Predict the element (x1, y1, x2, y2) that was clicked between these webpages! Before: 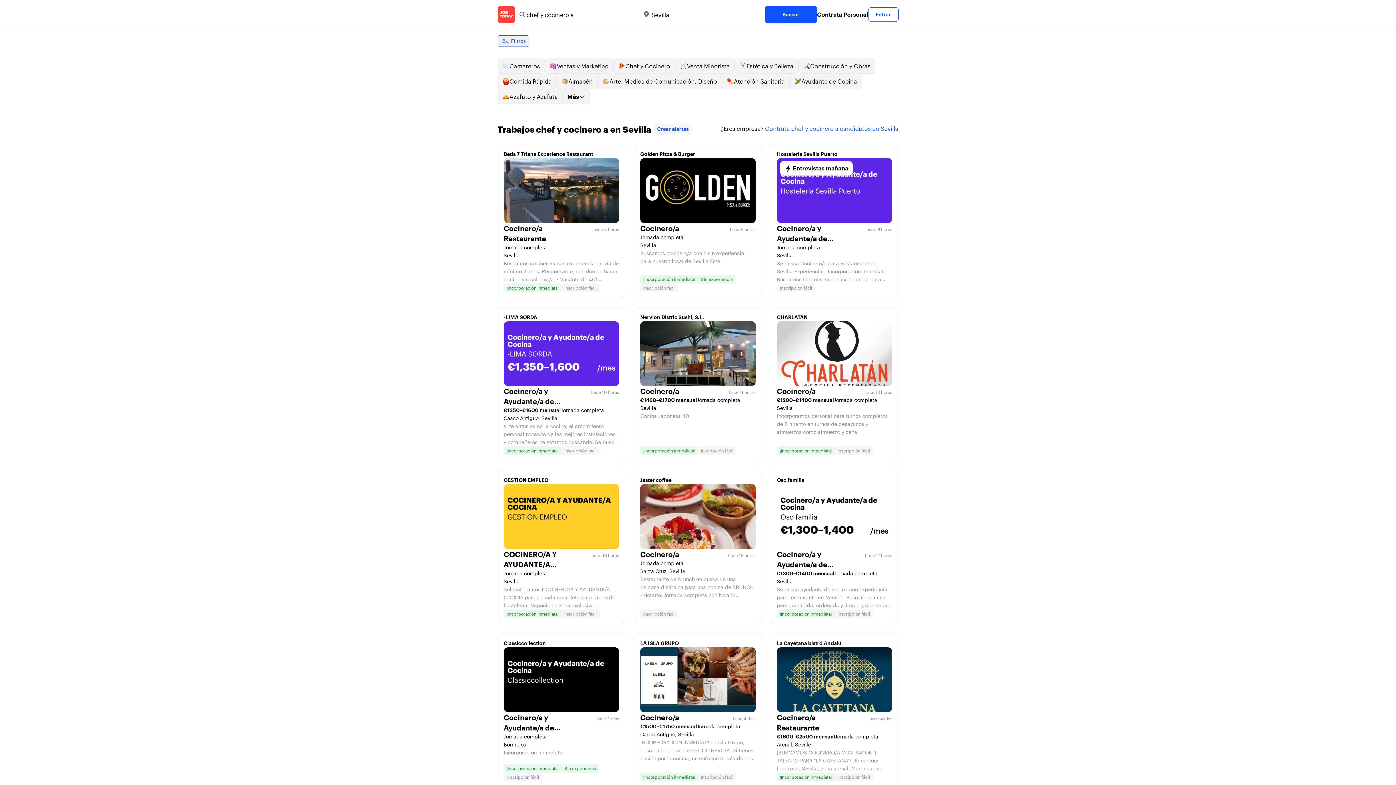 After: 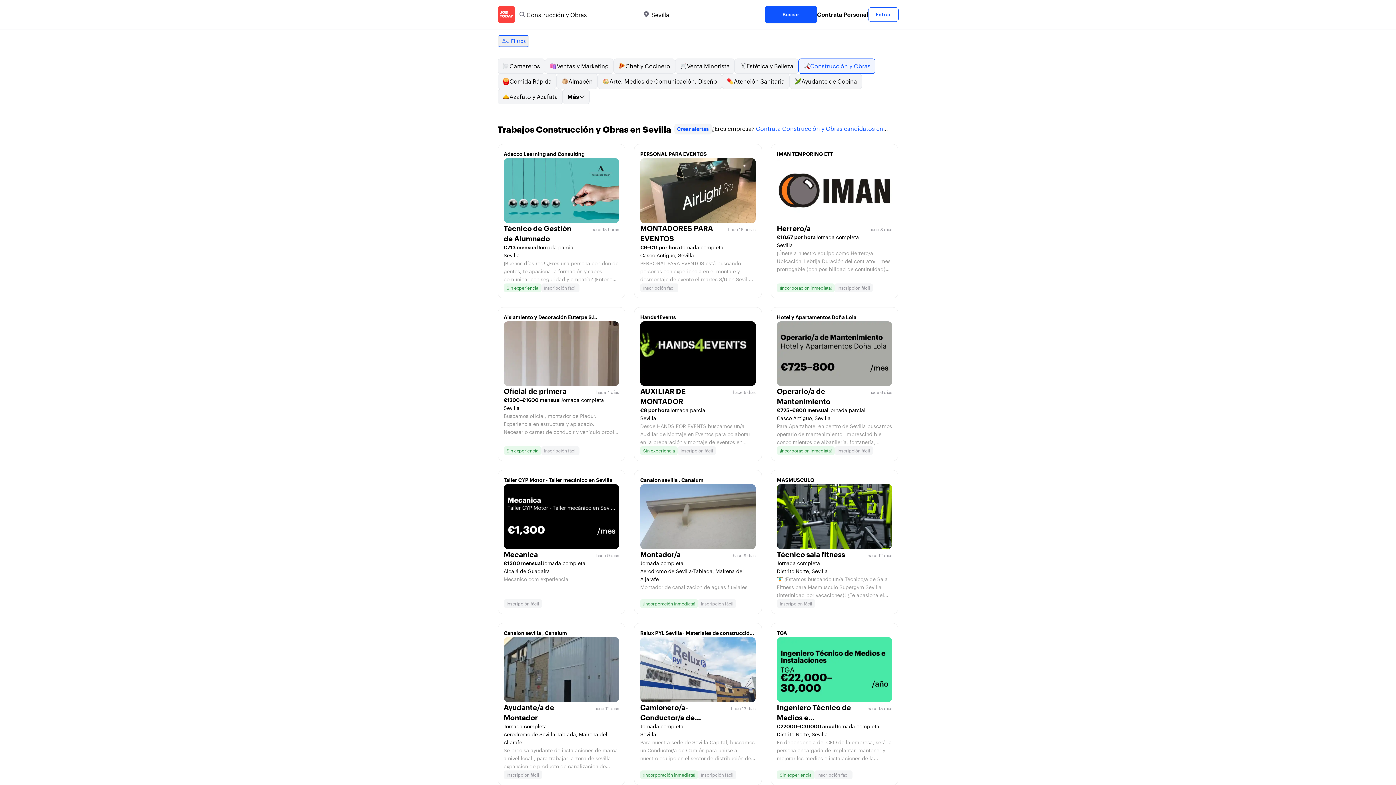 Action: bbox: (798, 58, 875, 73) label: Construcción y Obras